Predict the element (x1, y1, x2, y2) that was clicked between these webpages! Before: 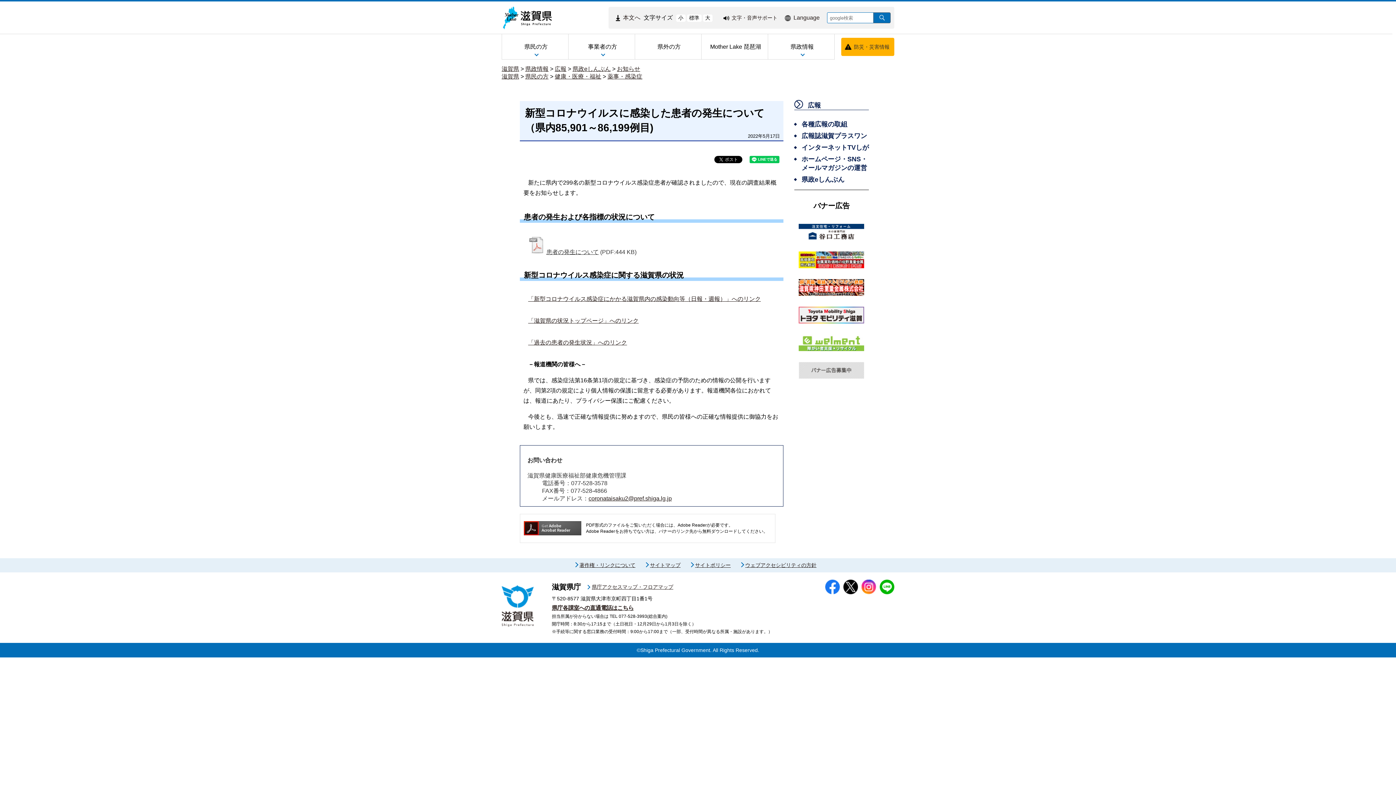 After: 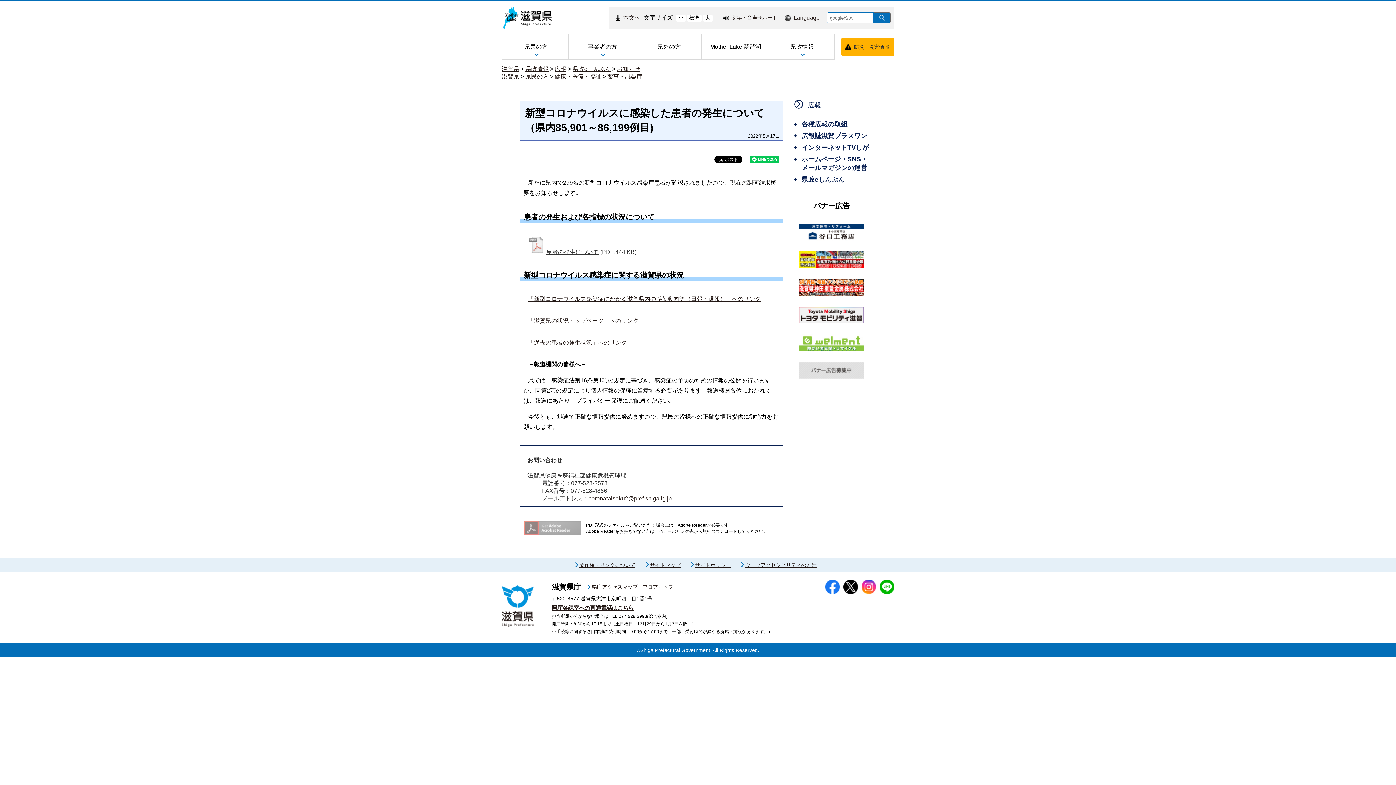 Action: bbox: (524, 521, 581, 535)